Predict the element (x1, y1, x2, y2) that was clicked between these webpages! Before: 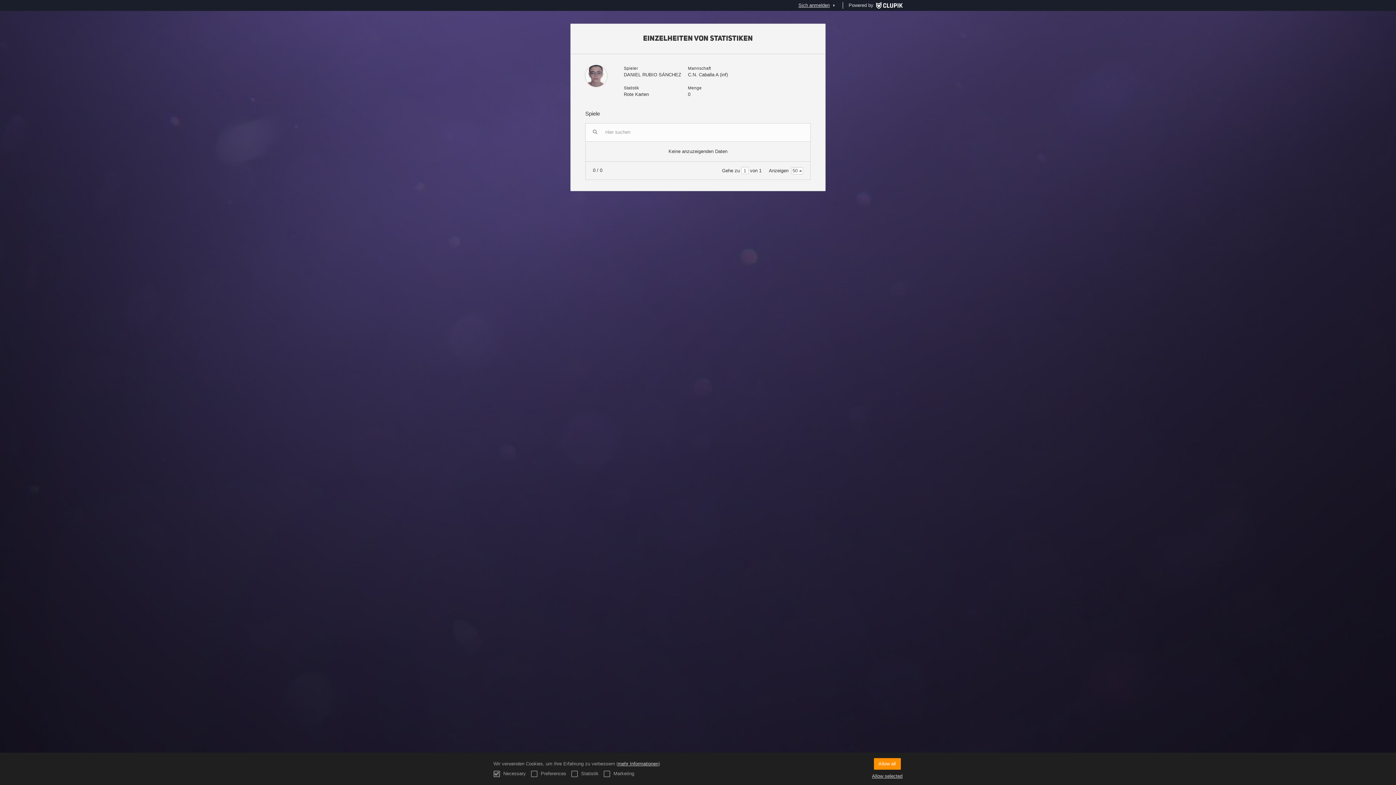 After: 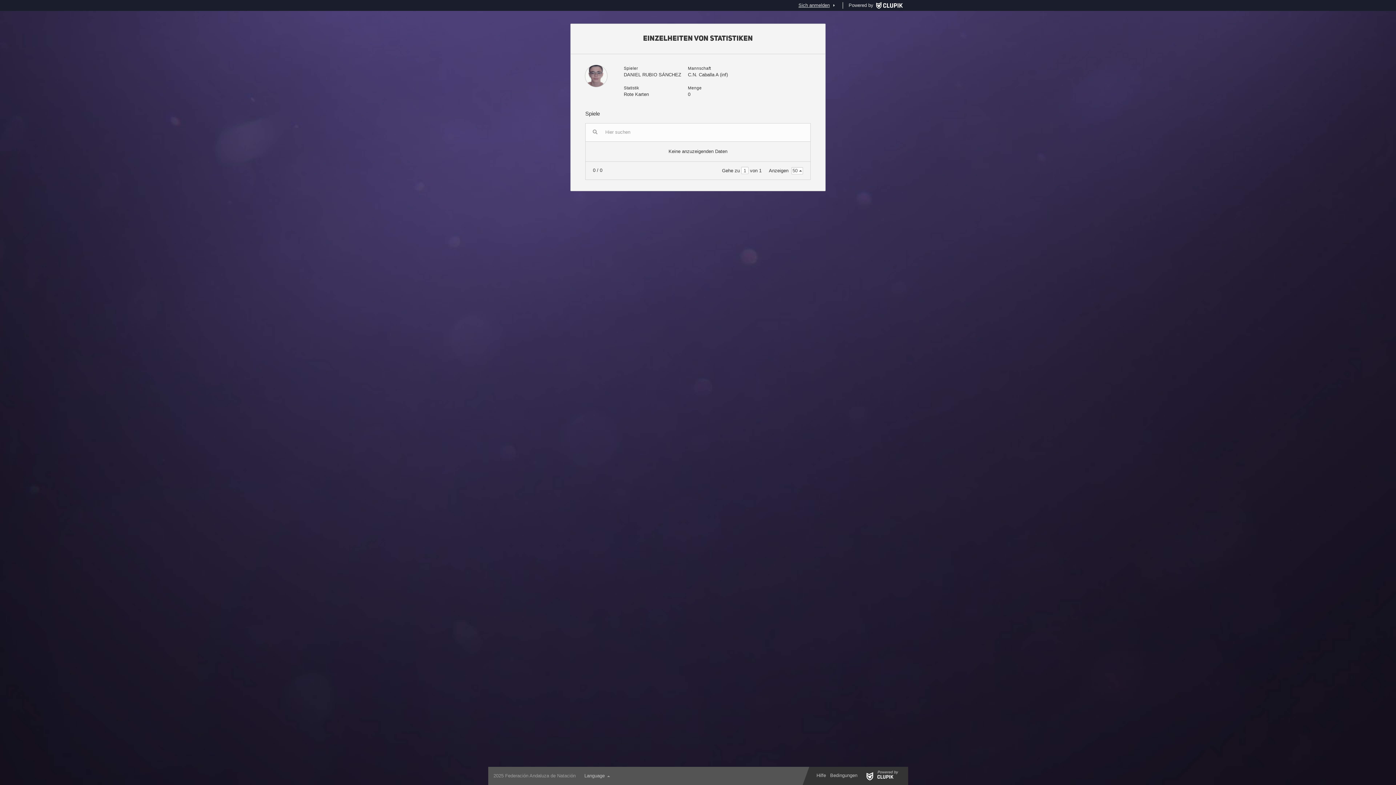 Action: label: Allow all bbox: (874, 758, 900, 770)